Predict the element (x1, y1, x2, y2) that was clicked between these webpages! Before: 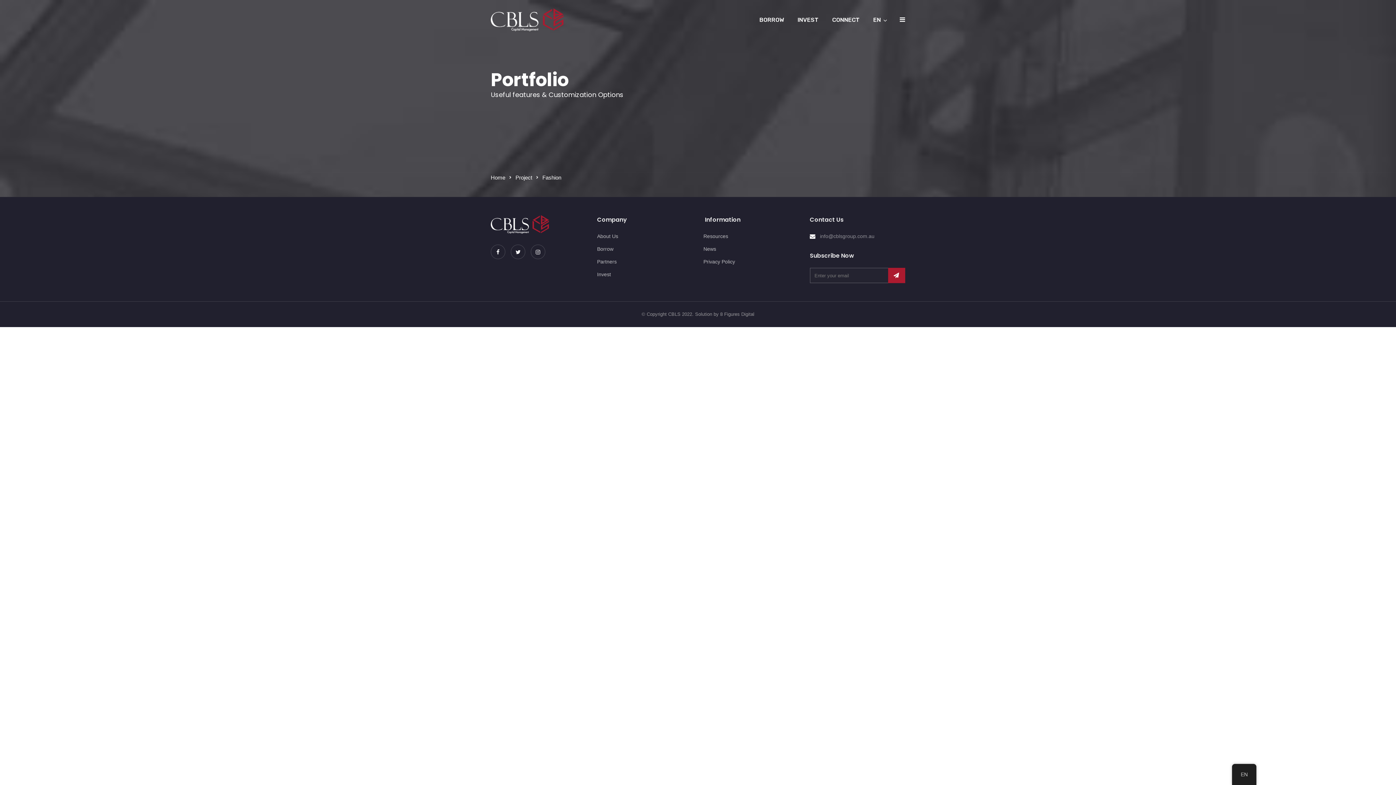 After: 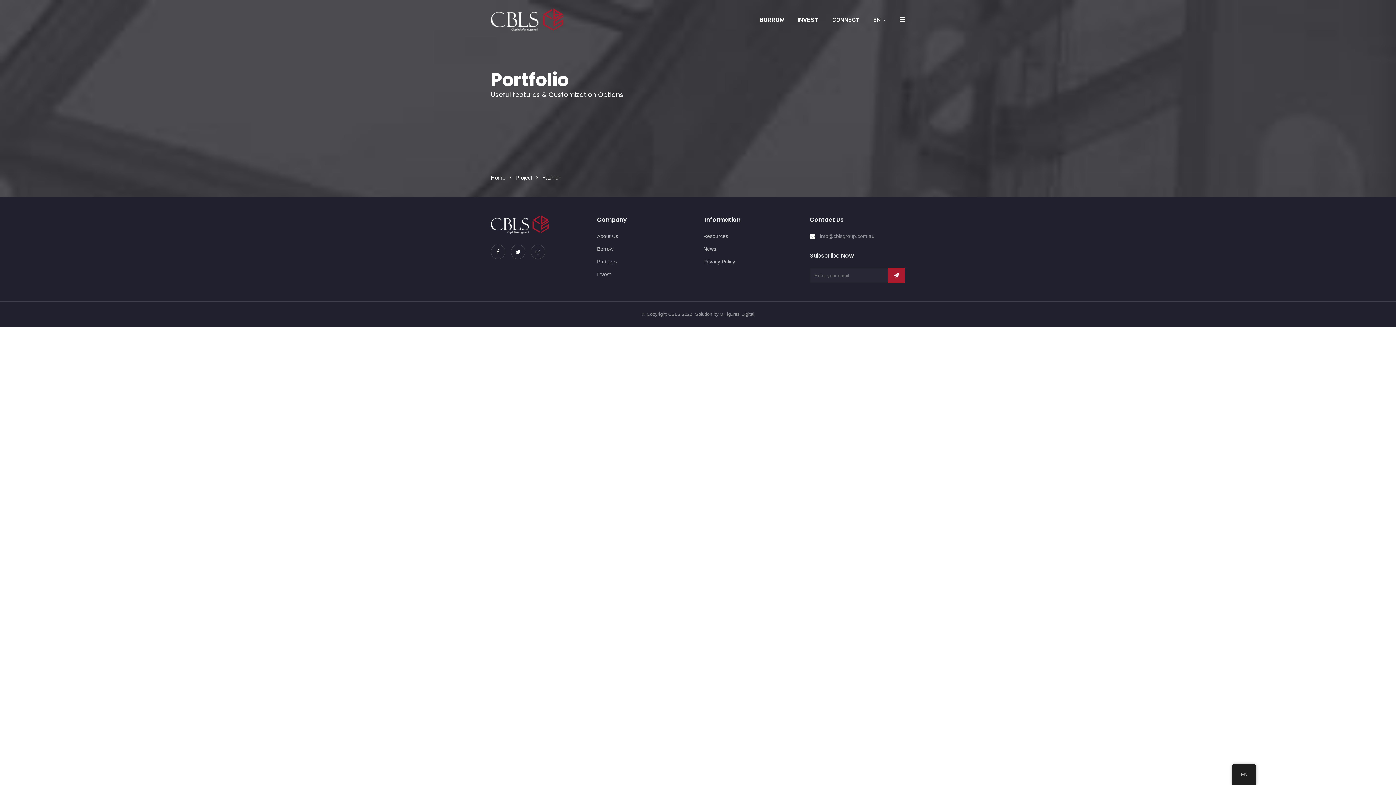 Action: bbox: (888, 268, 905, 283)